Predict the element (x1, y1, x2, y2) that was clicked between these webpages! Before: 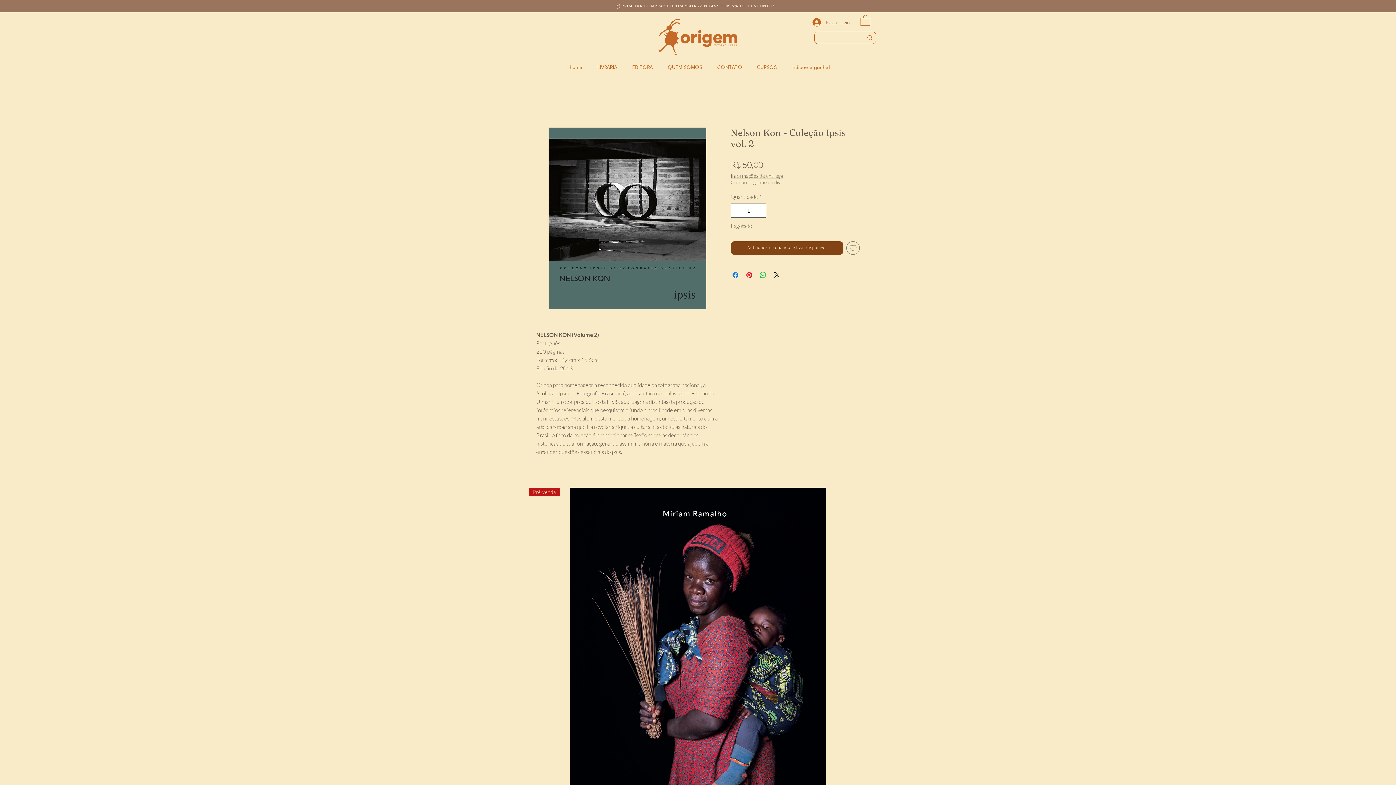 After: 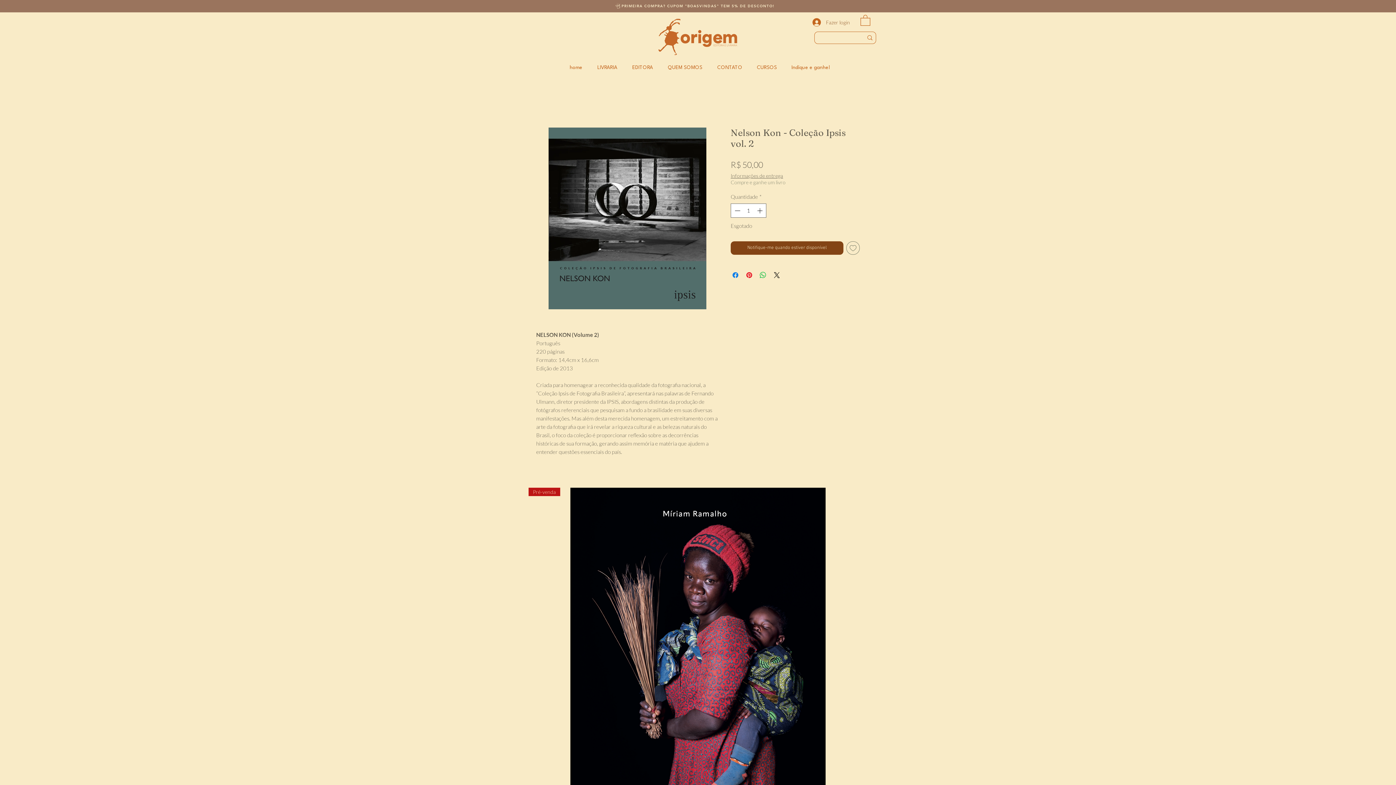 Action: bbox: (846, 241, 860, 254) label: Adicionar à lista de desejos